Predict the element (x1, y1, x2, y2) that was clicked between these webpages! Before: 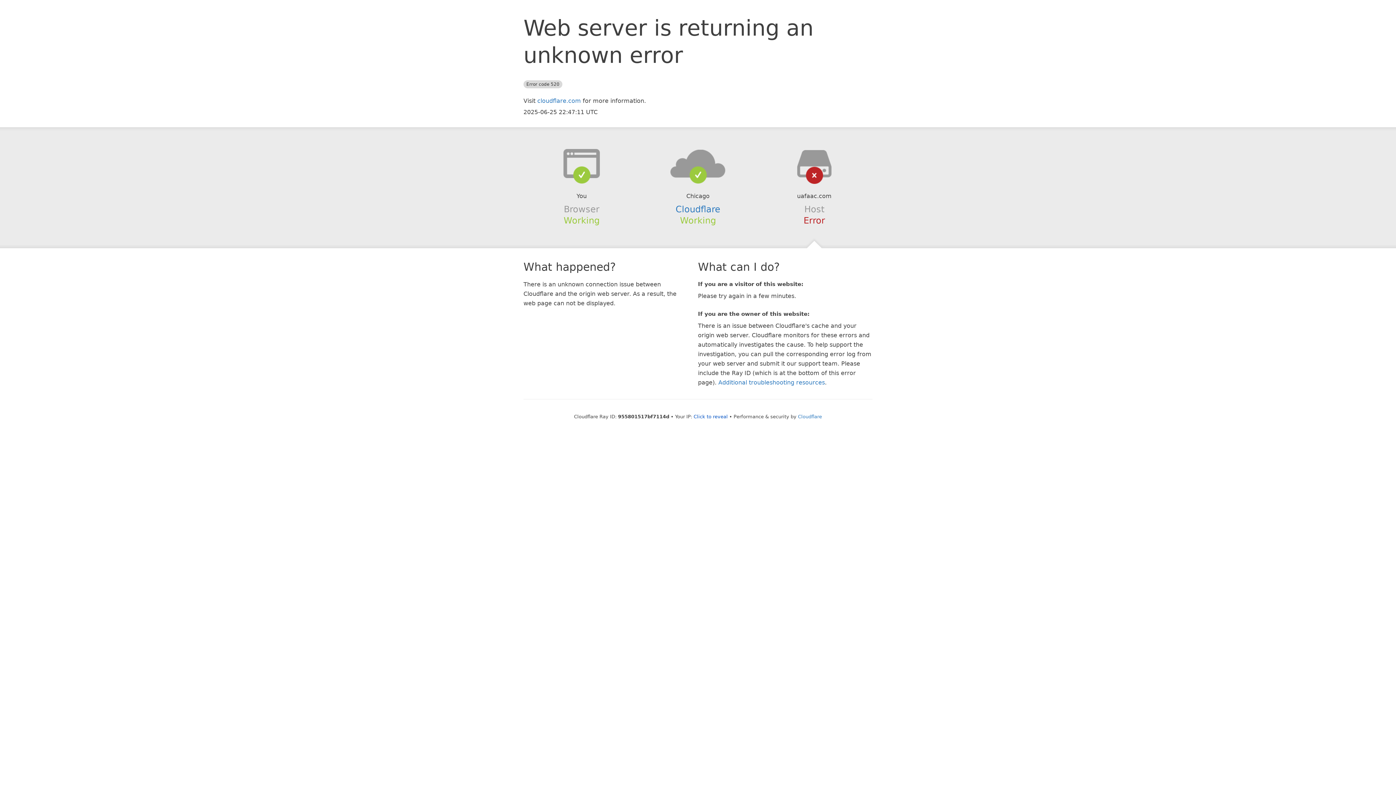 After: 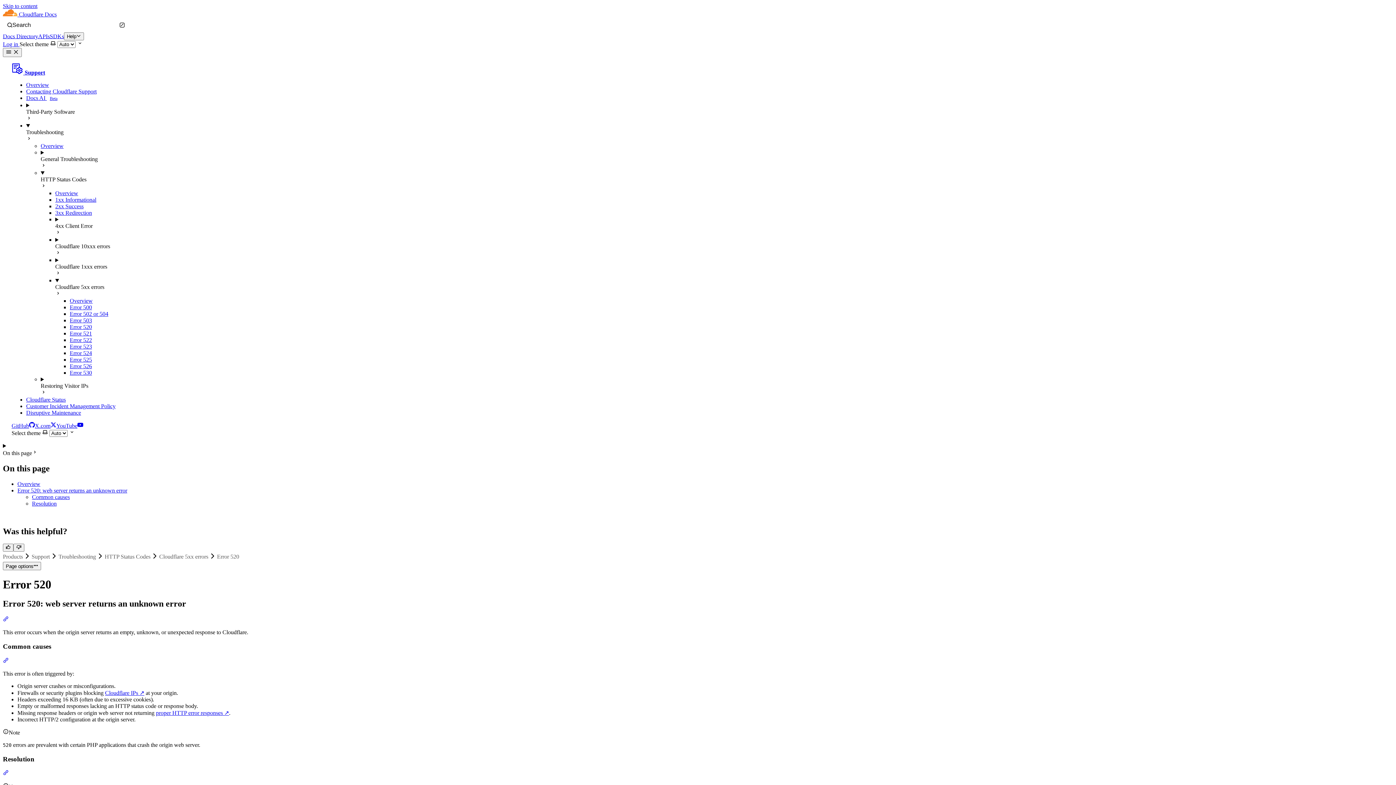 Action: label: Additional troubleshooting resources bbox: (718, 379, 825, 386)